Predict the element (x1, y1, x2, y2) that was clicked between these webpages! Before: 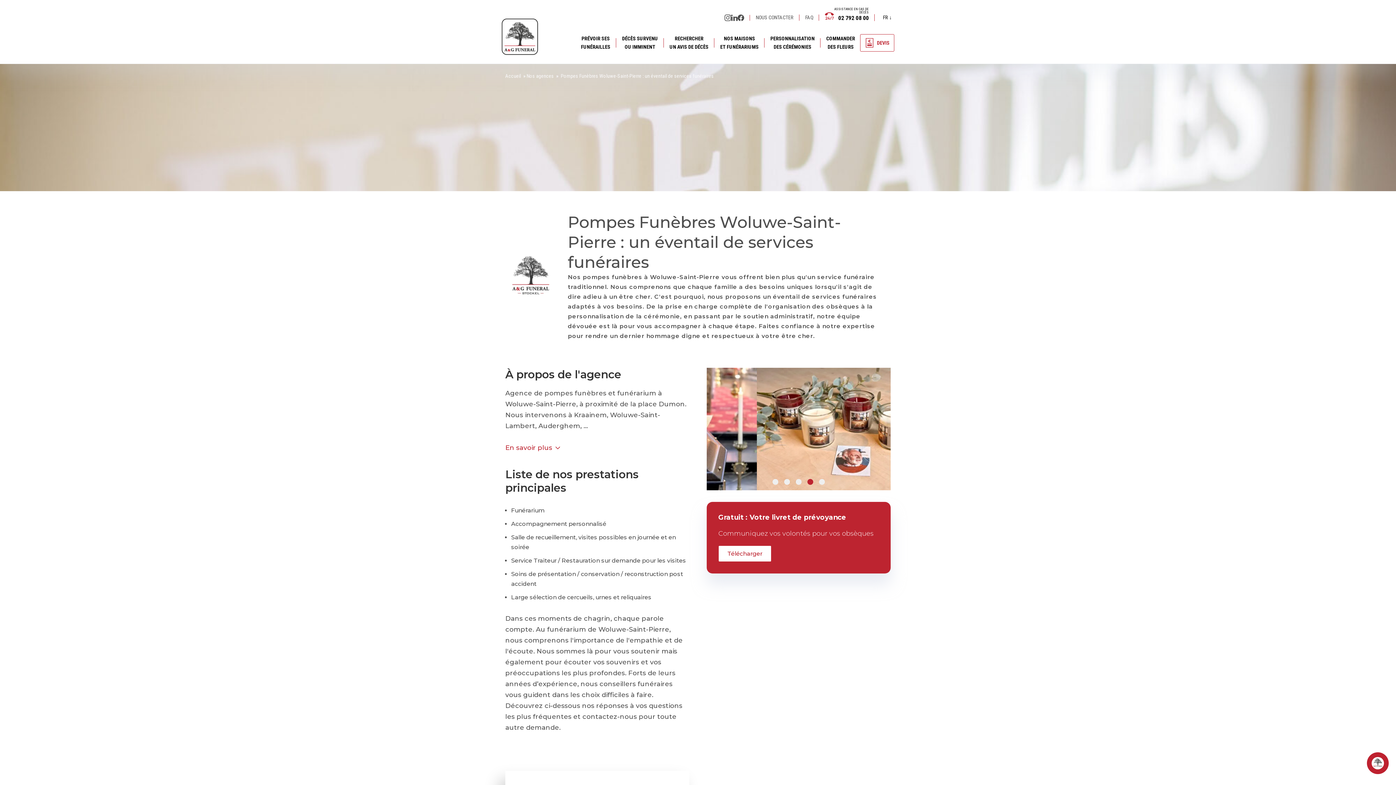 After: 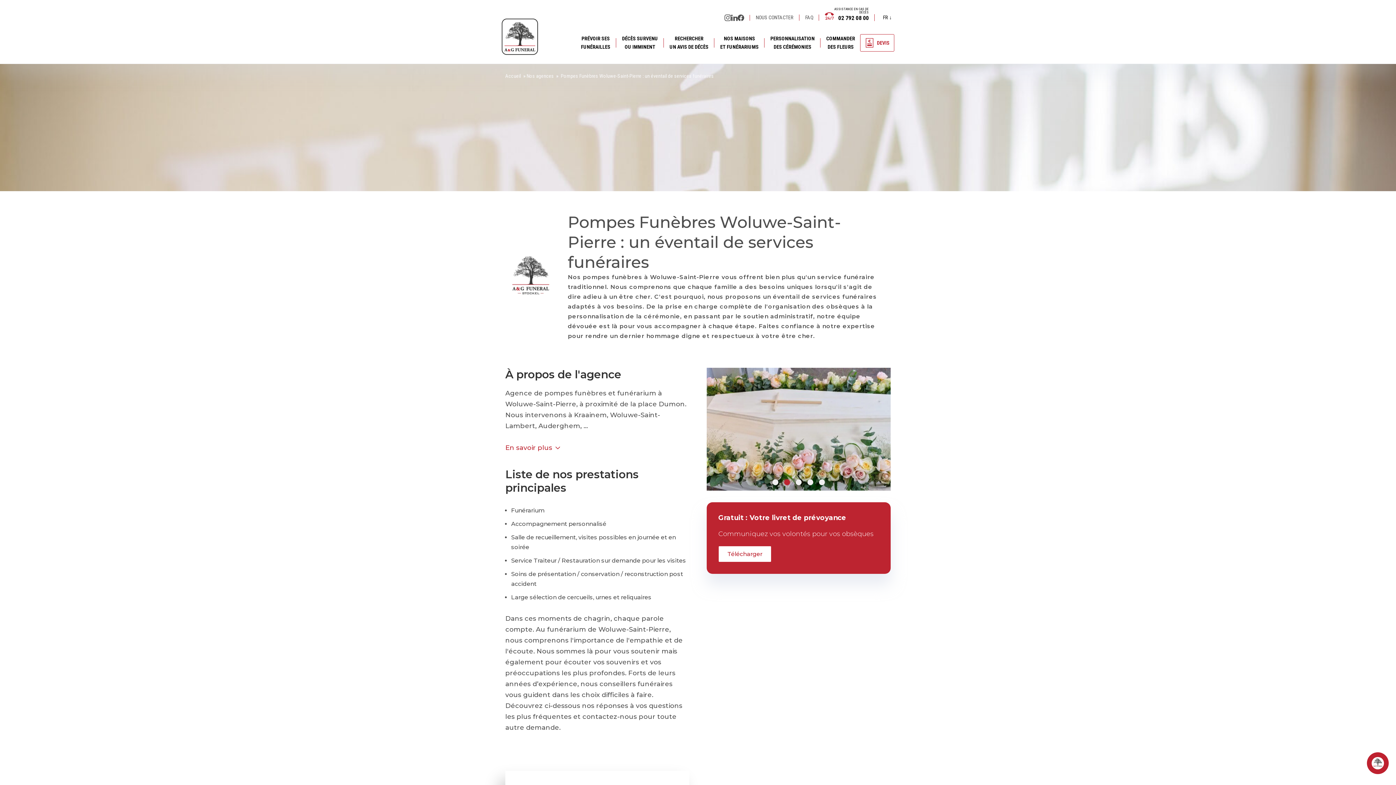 Action: bbox: (784, 479, 790, 485) label: Carousel Page 2 (Current Slide)